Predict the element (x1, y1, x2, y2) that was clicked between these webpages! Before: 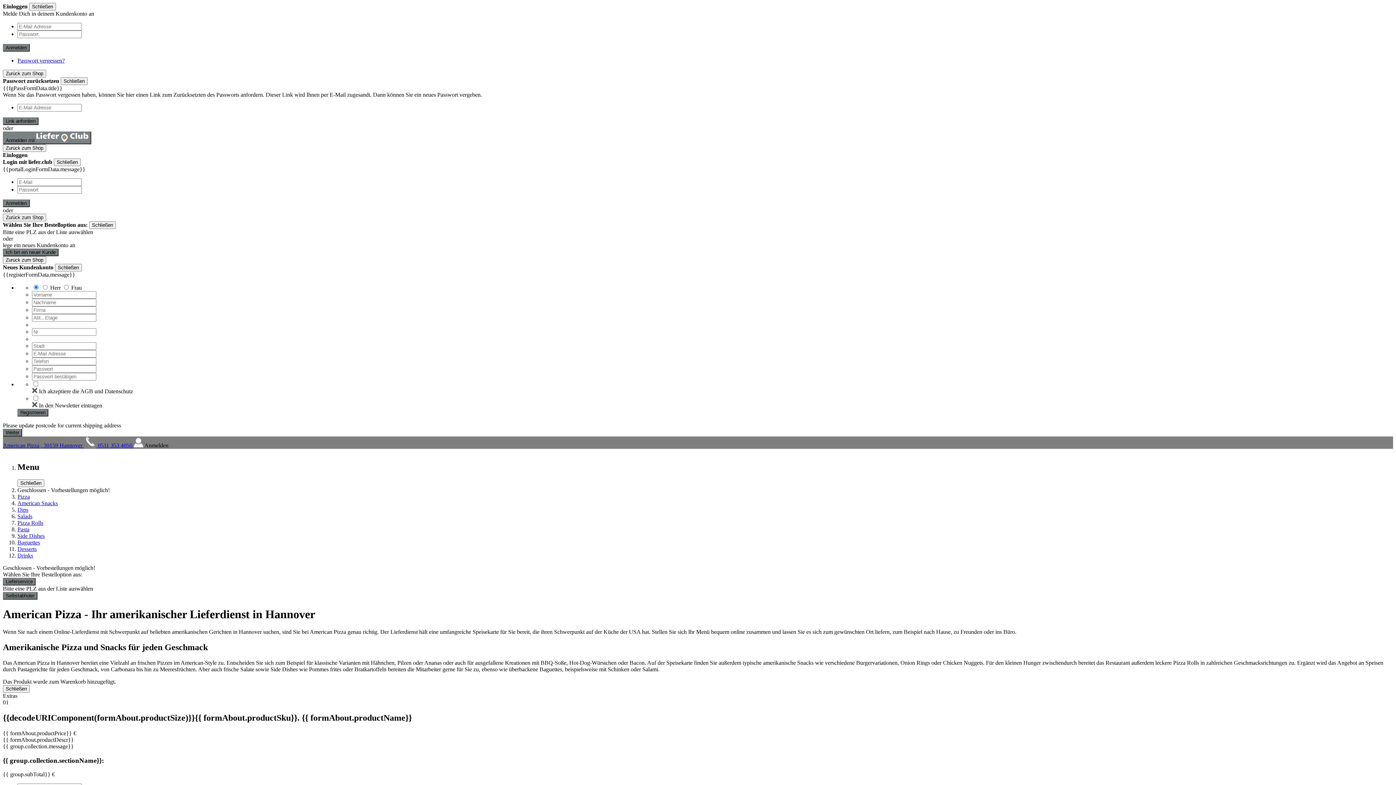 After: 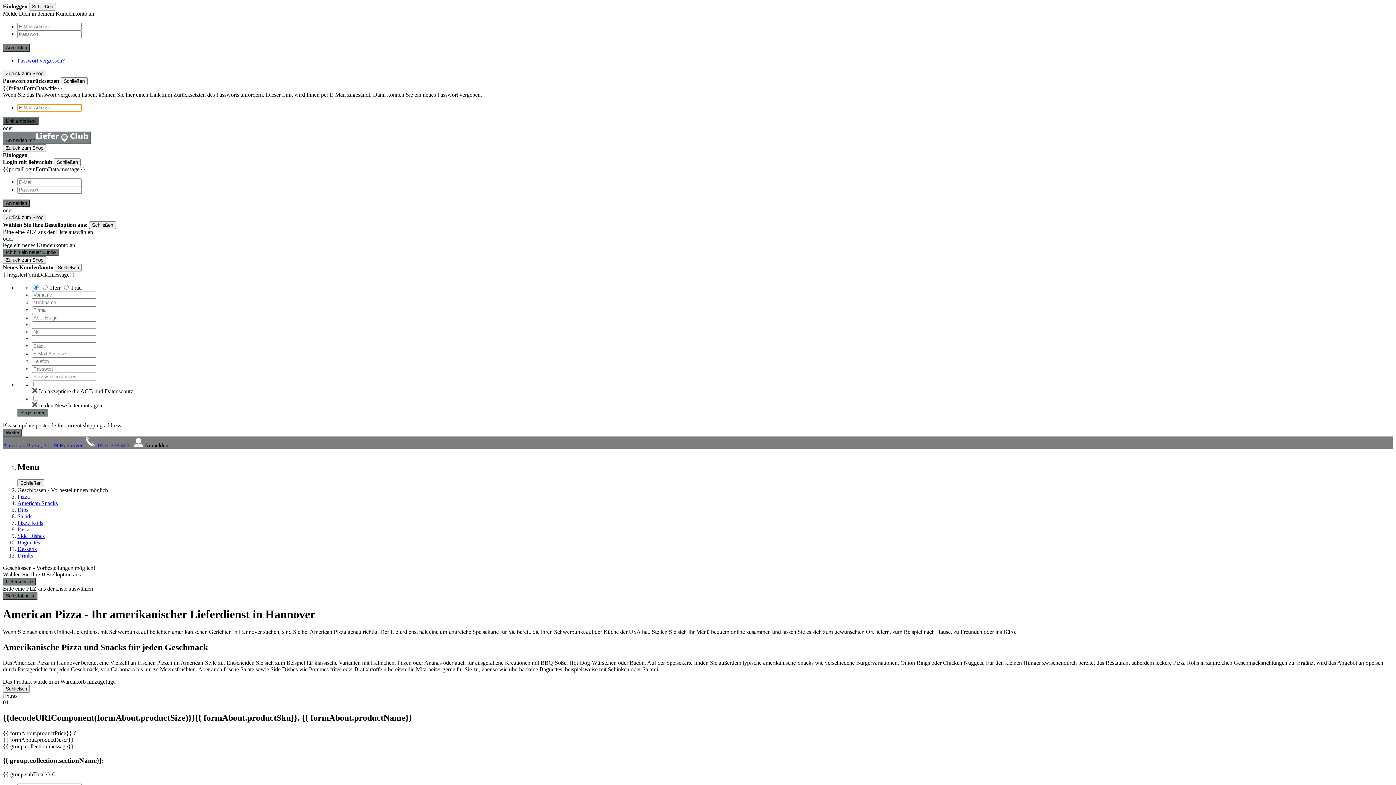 Action: bbox: (2, 117, 38, 125) label: Link anfordern